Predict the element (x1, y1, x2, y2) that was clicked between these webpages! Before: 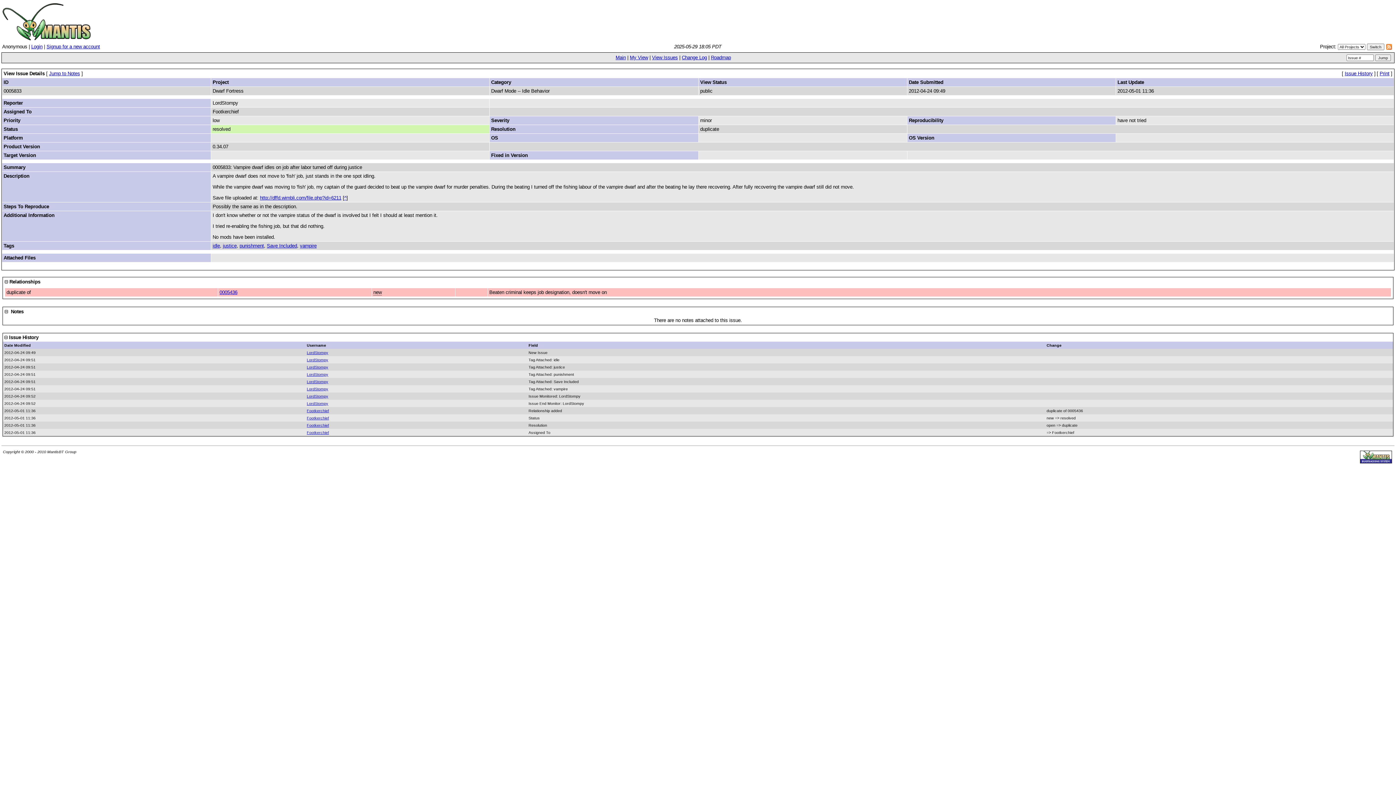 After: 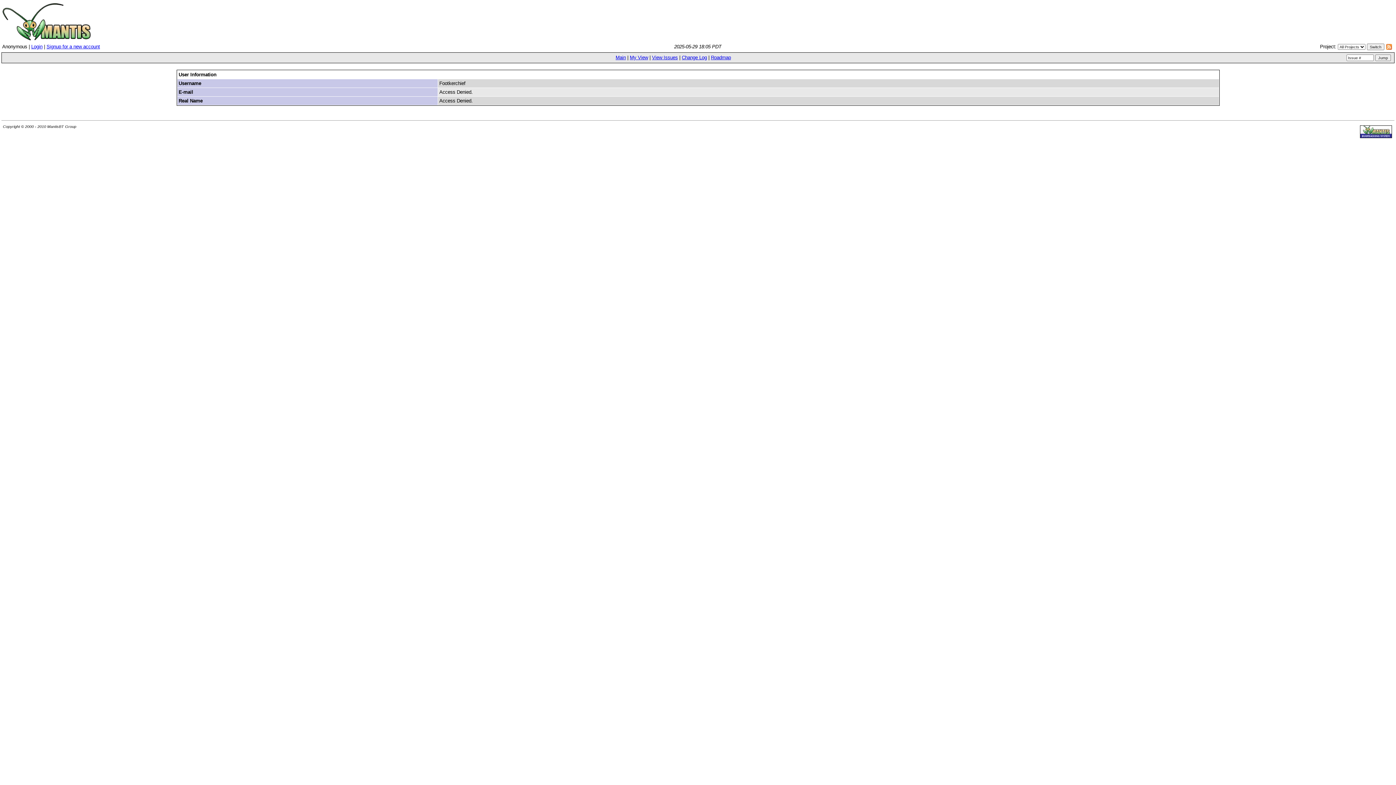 Action: bbox: (306, 408, 329, 413) label: Footkerchief